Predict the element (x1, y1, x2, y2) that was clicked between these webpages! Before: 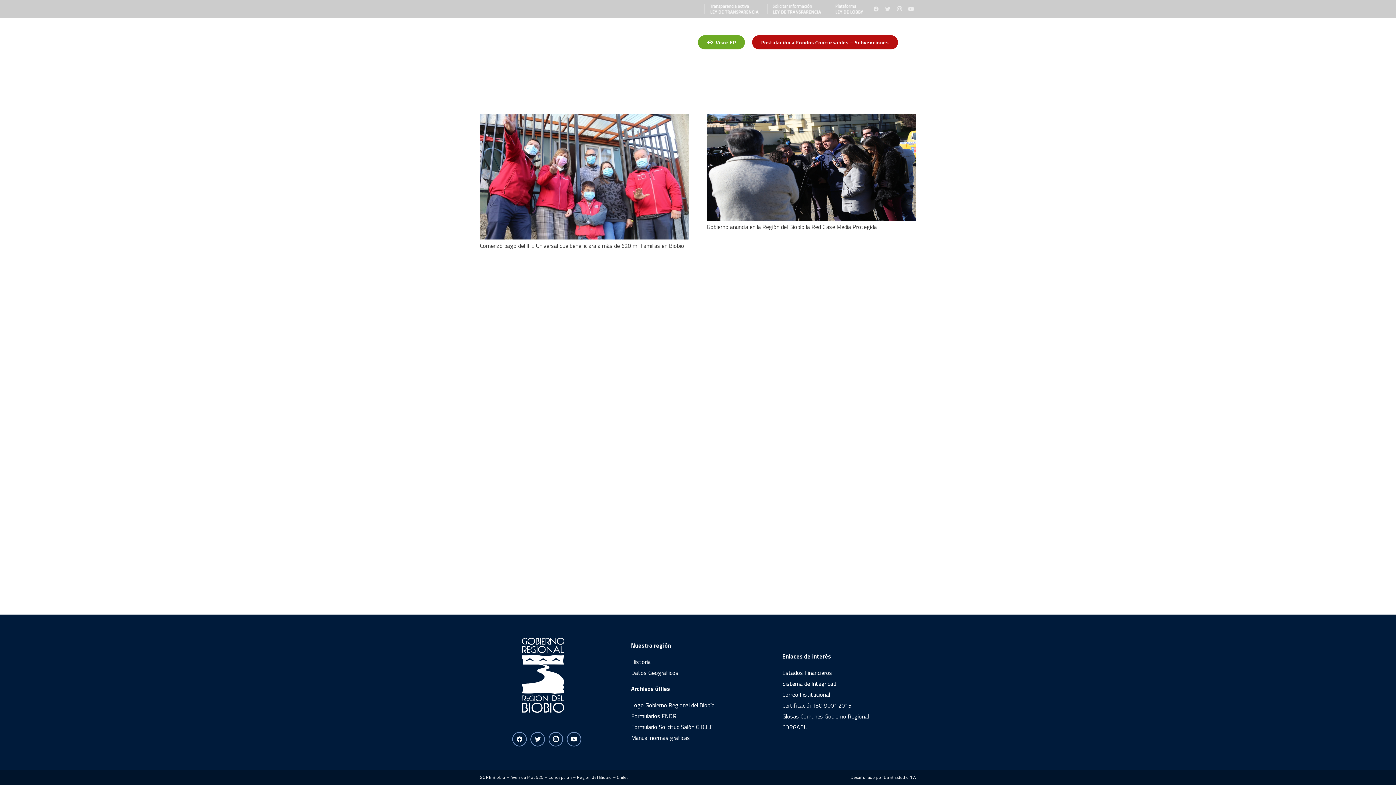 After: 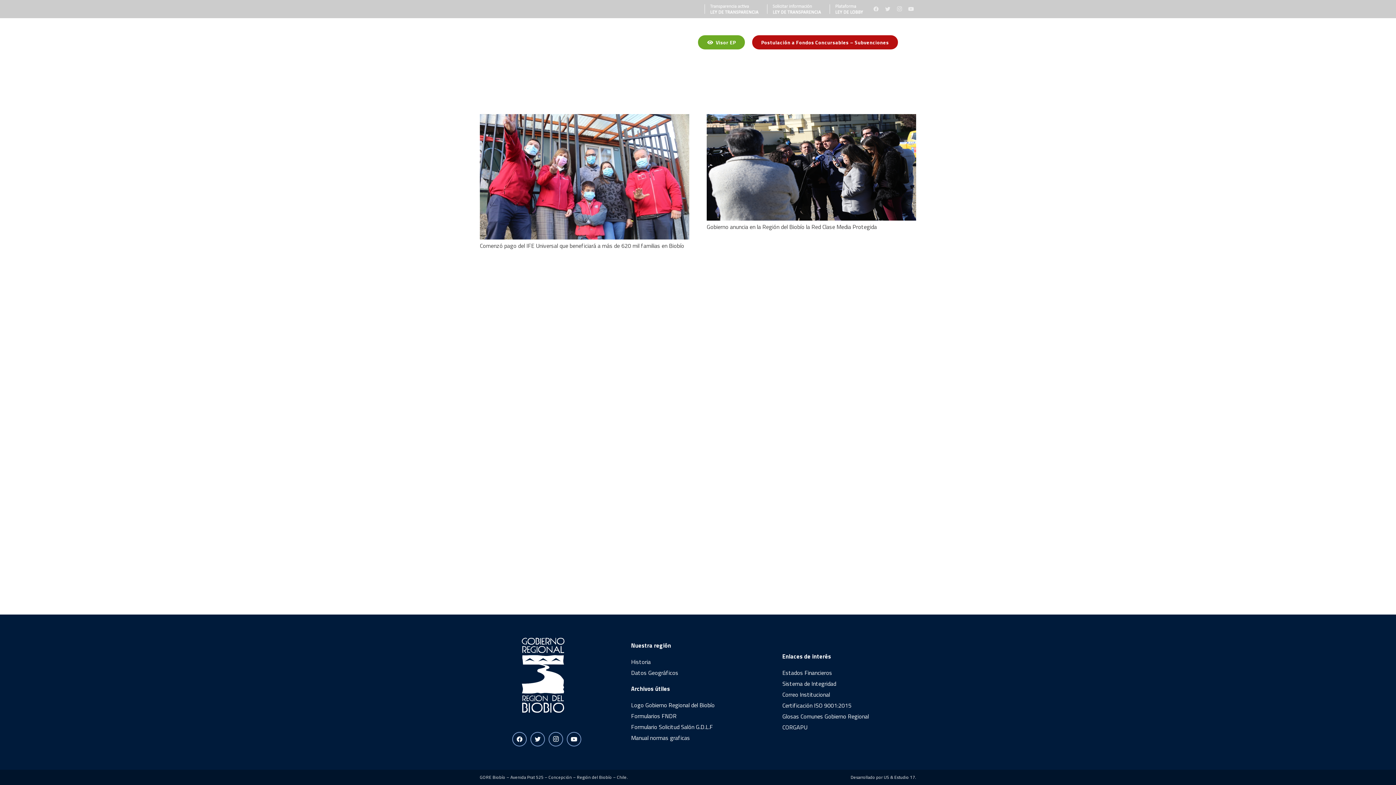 Action: label: Enlace bbox: (767, 4, 821, 13)